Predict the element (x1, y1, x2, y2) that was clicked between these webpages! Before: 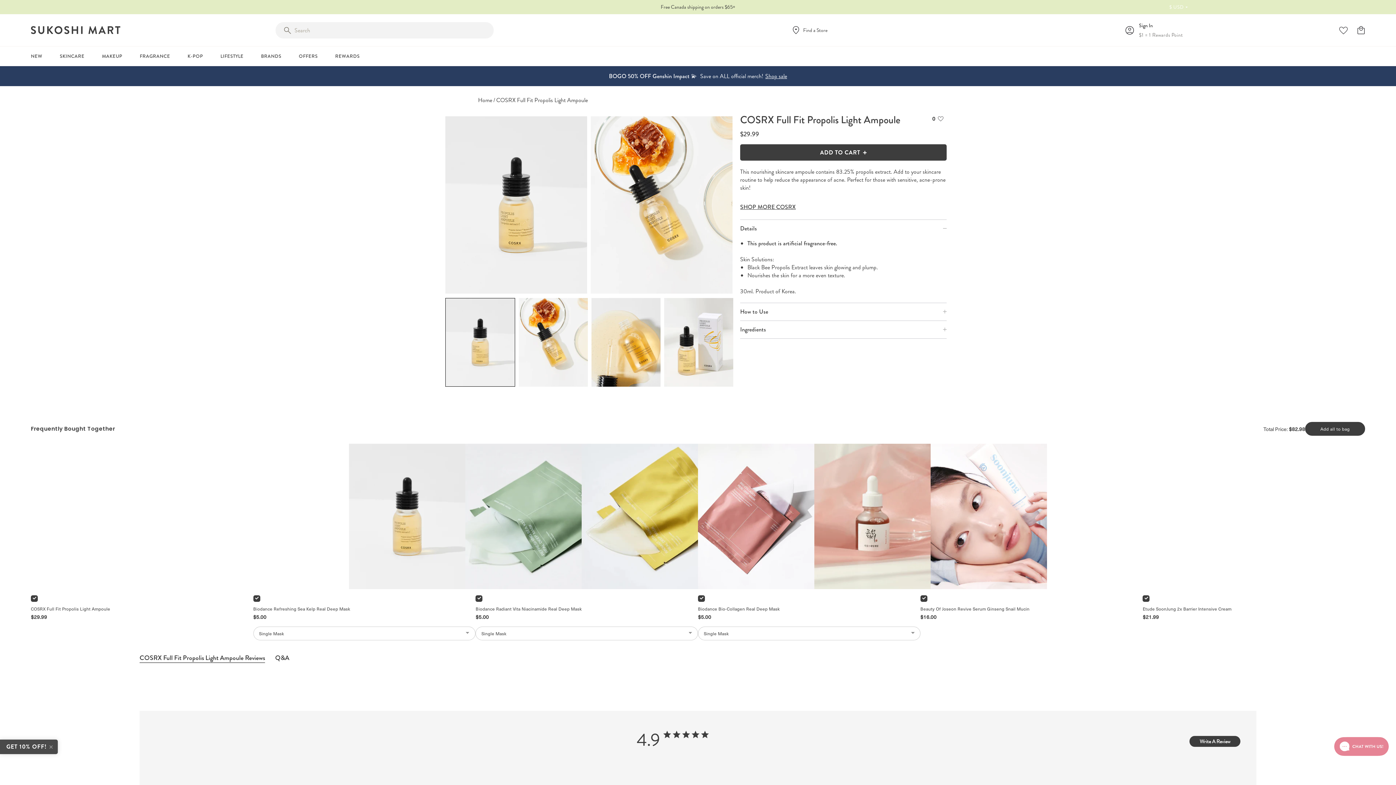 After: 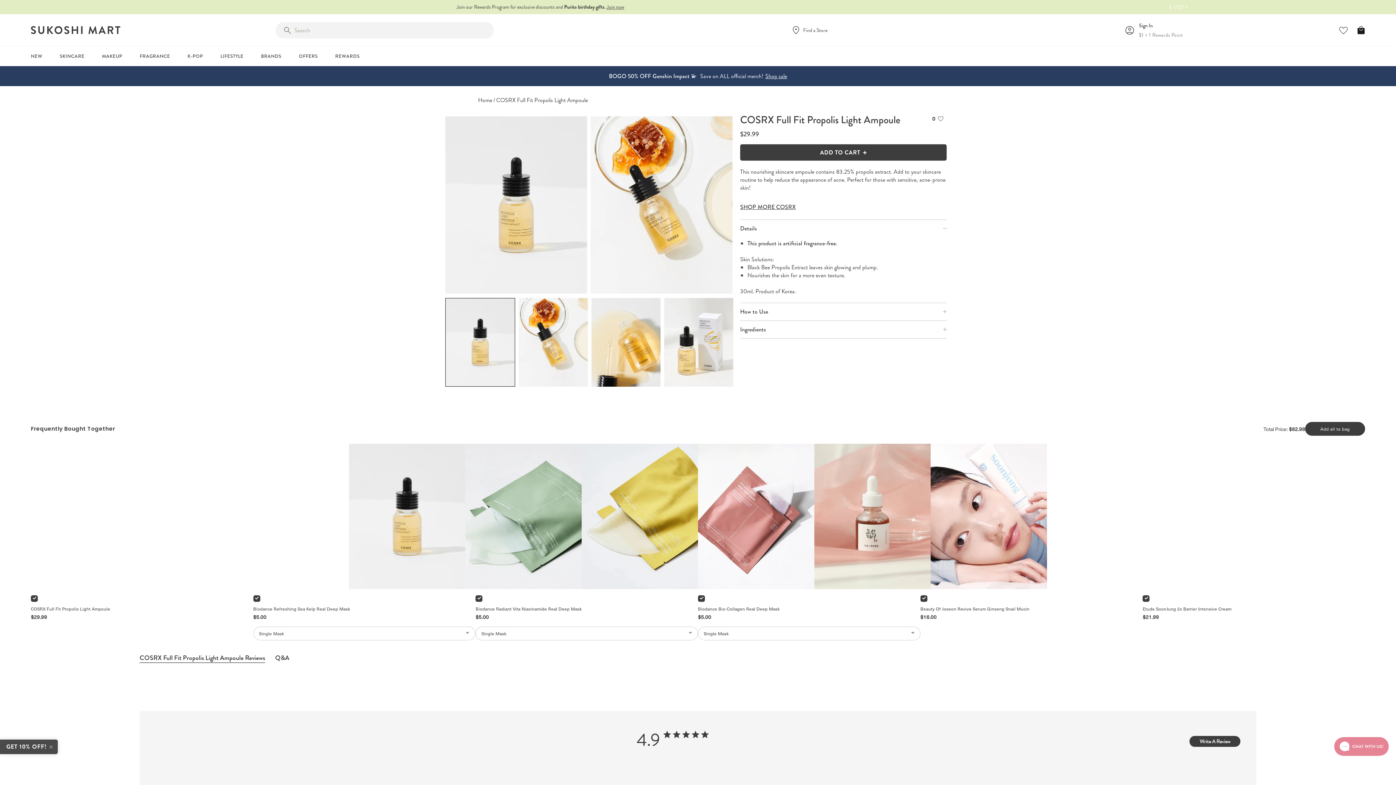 Action: bbox: (1357, 26, 1365, 34)